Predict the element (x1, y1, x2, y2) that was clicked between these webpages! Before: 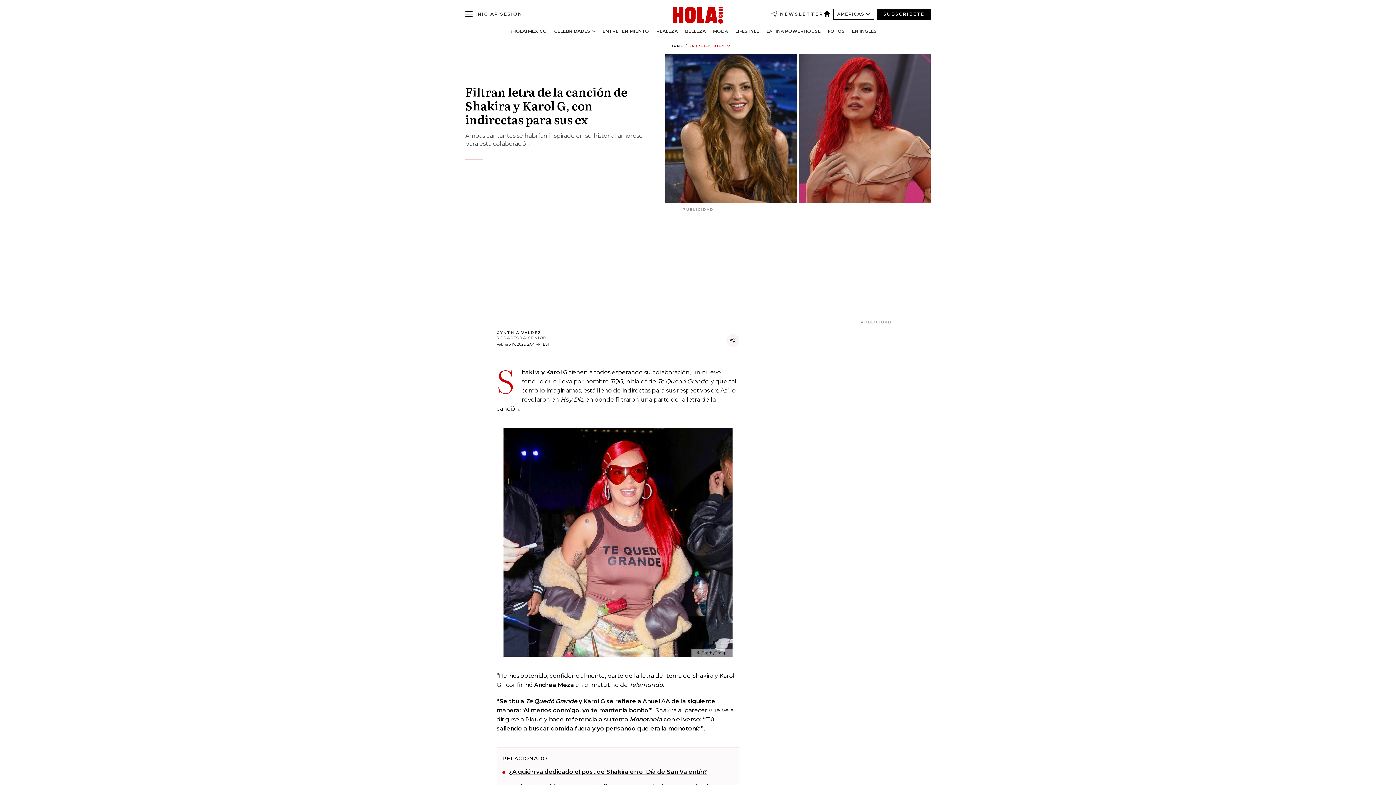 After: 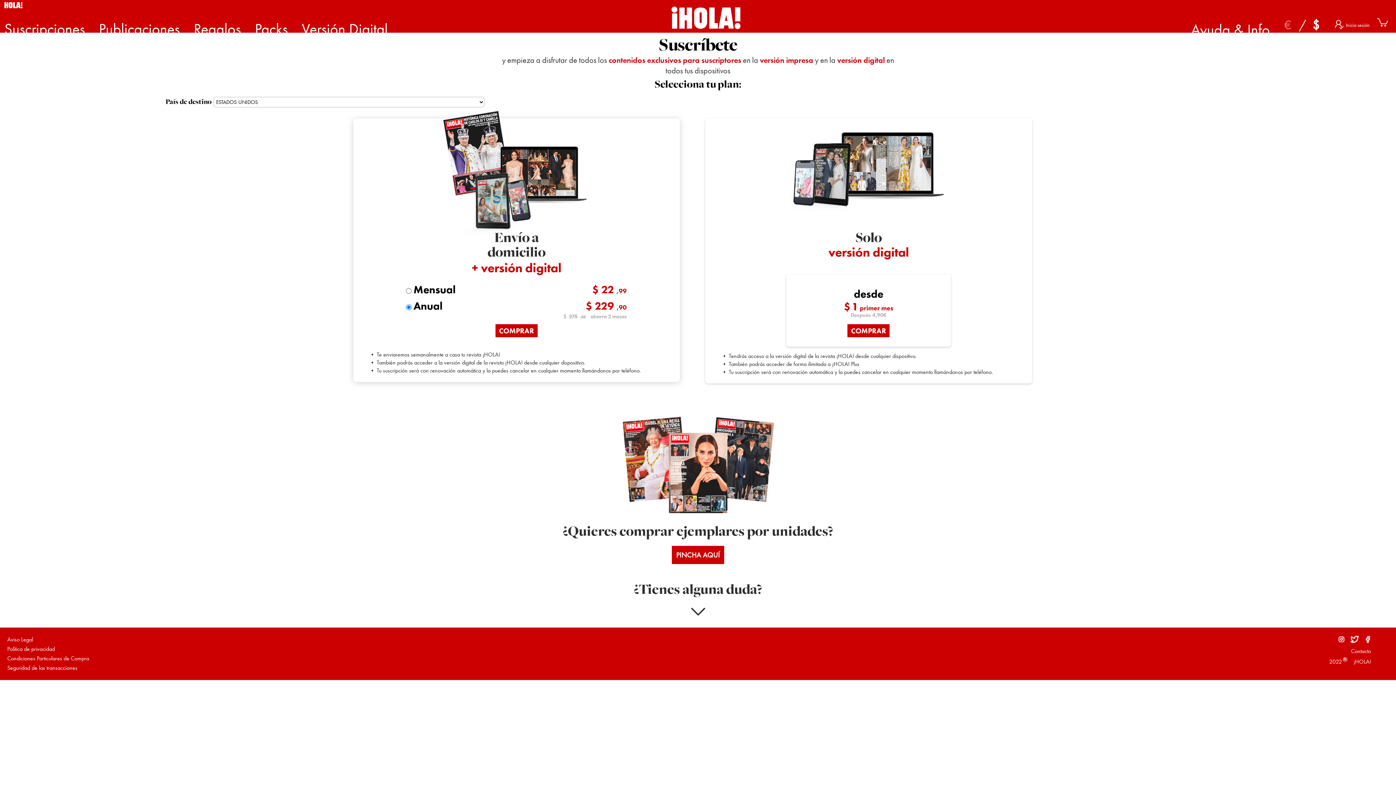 Action: label: SUBSCRÍBETE bbox: (877, 8, 930, 19)